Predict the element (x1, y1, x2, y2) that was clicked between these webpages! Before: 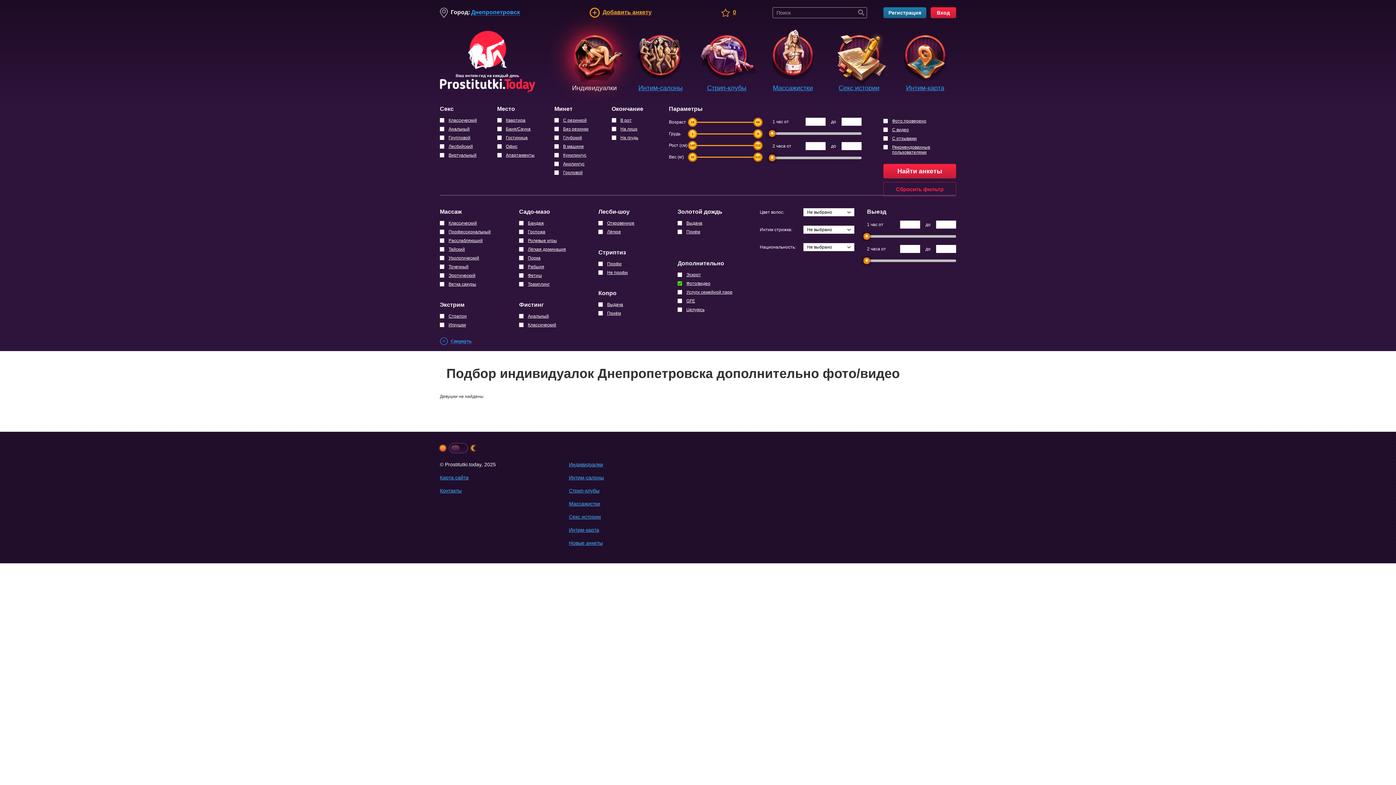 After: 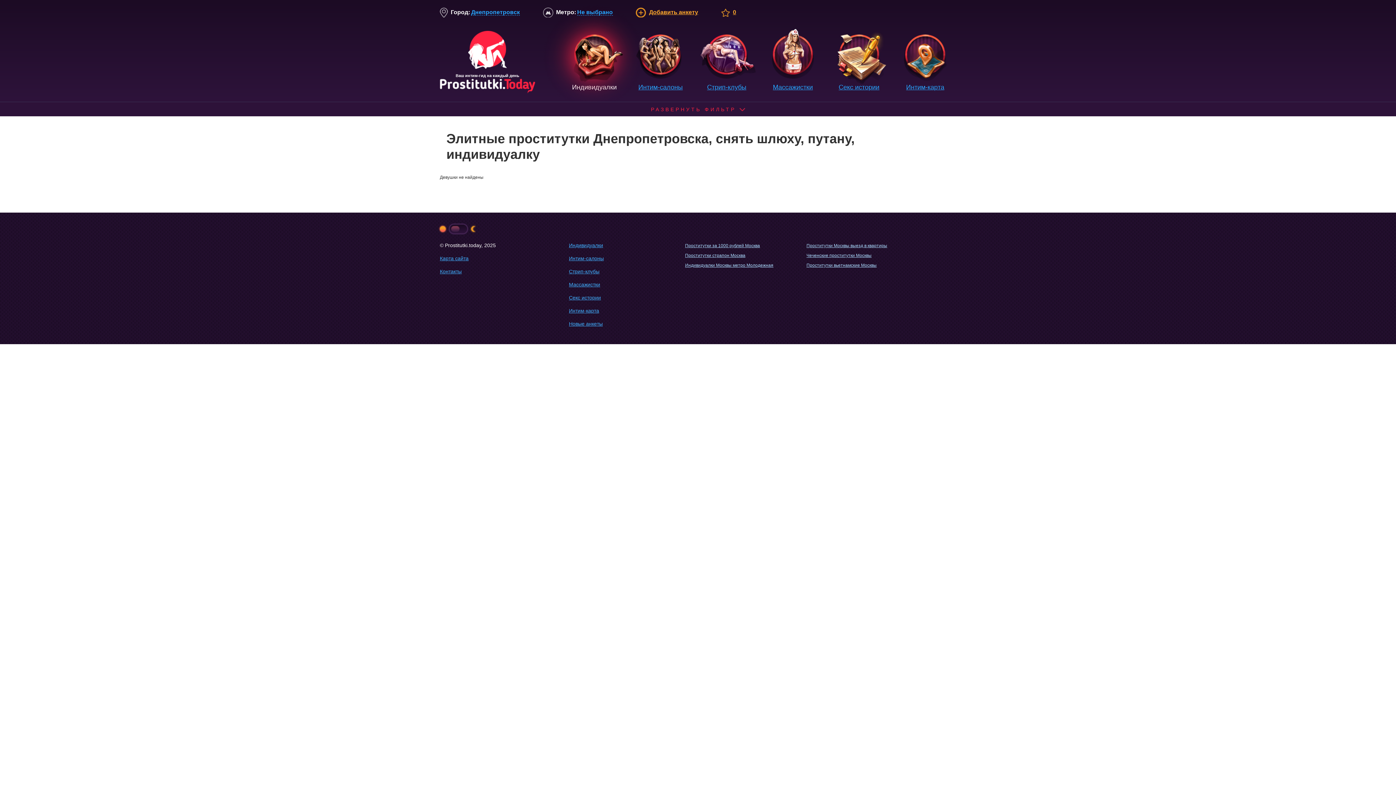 Action: bbox: (440, 30, 535, 93) label: Ваш интим-гид на каждый день